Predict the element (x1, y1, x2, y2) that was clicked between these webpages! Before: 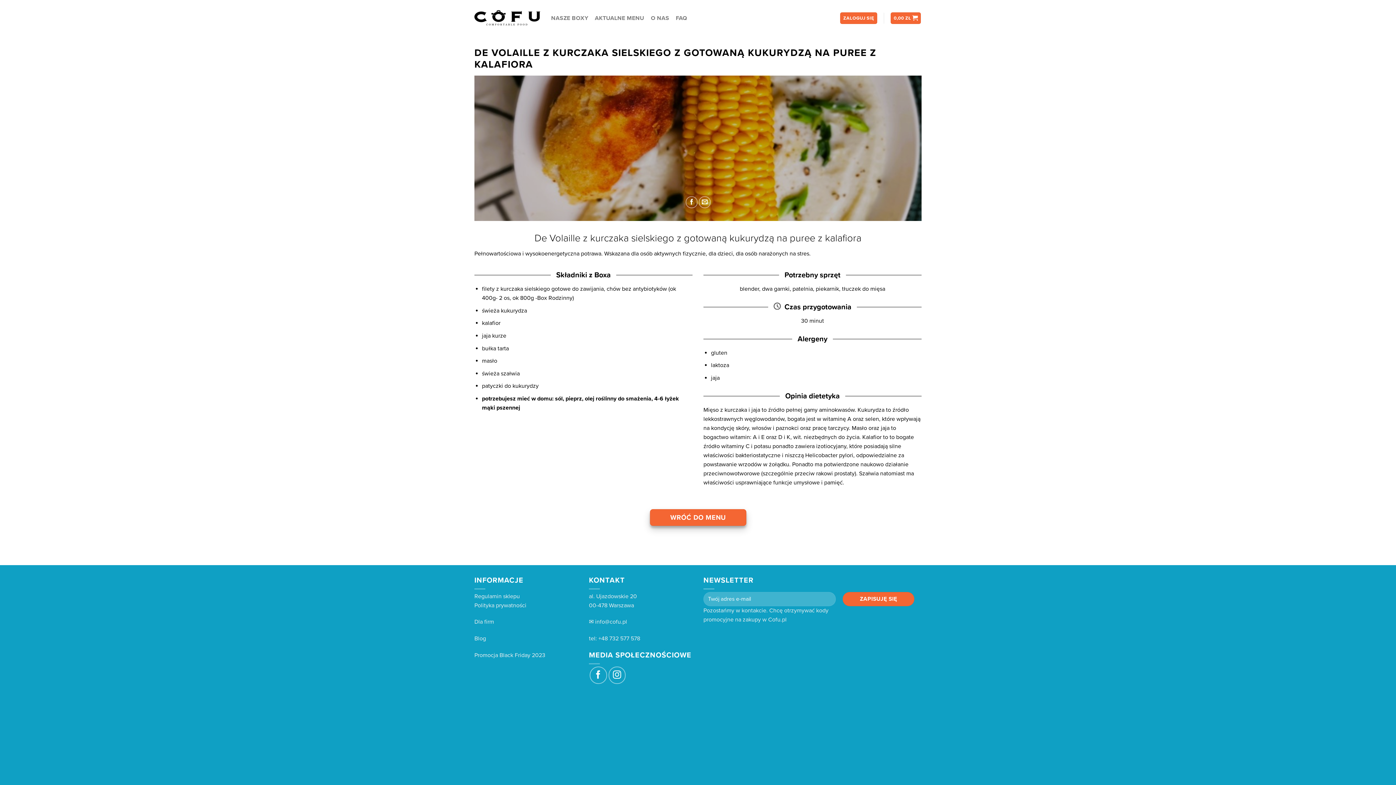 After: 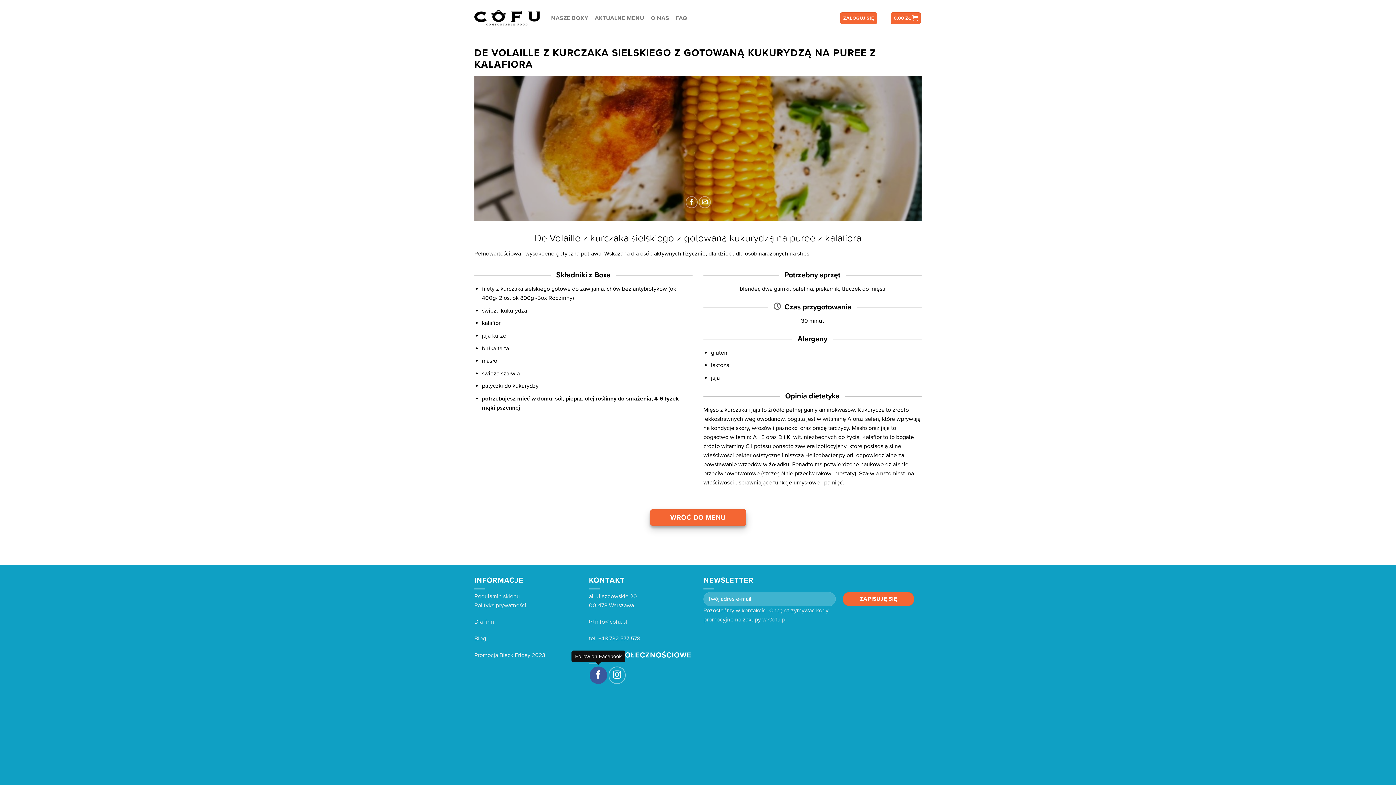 Action: bbox: (589, 667, 607, 684)